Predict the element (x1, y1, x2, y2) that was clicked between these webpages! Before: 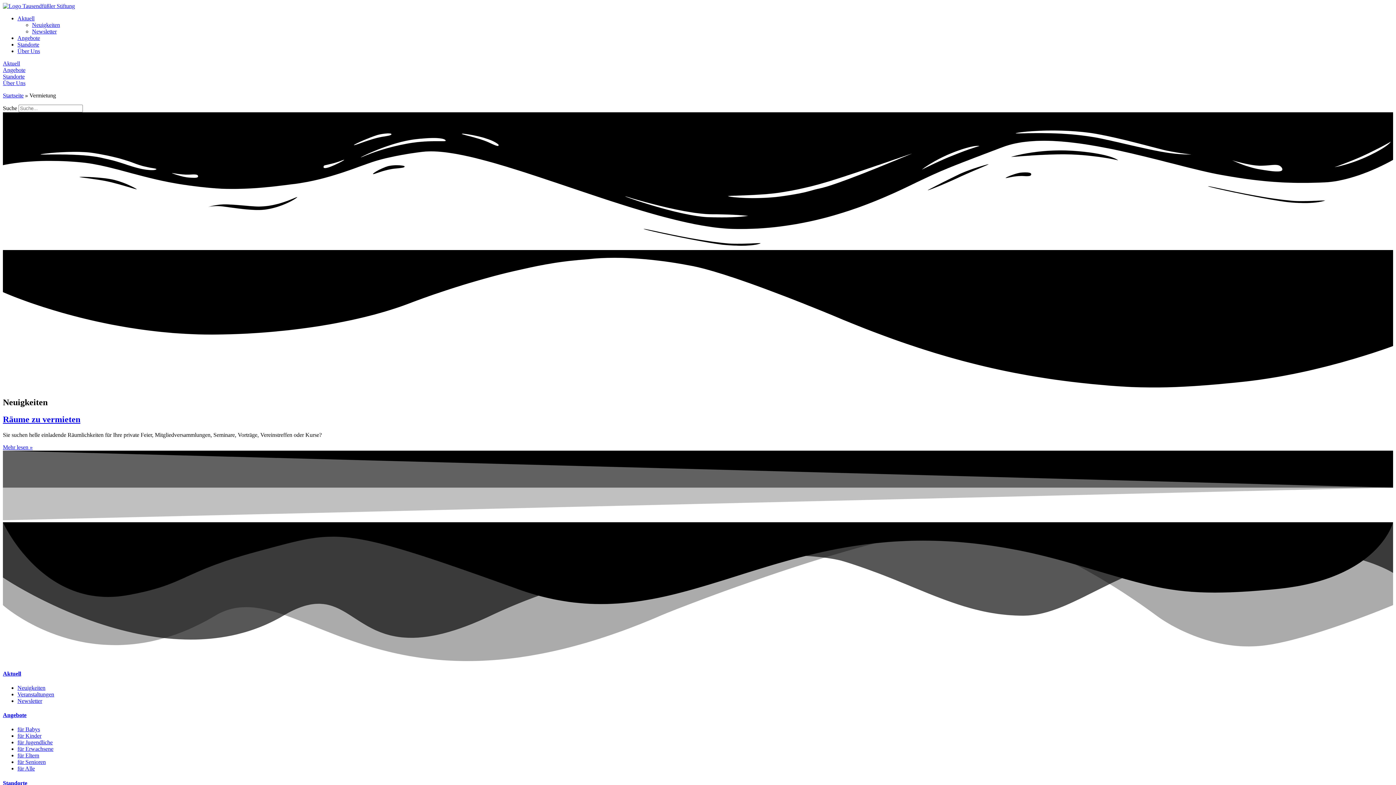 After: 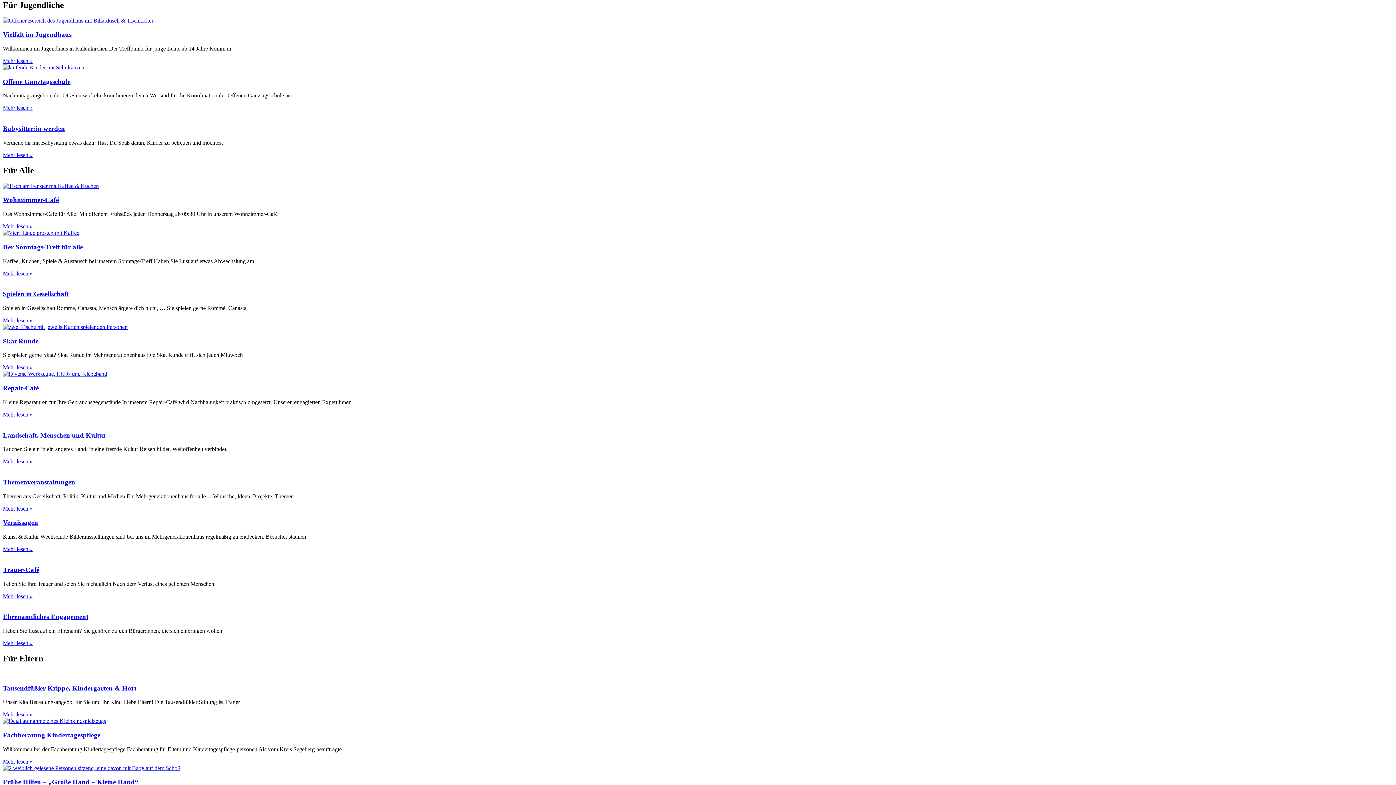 Action: bbox: (17, 739, 52, 745) label: für Jugendliche